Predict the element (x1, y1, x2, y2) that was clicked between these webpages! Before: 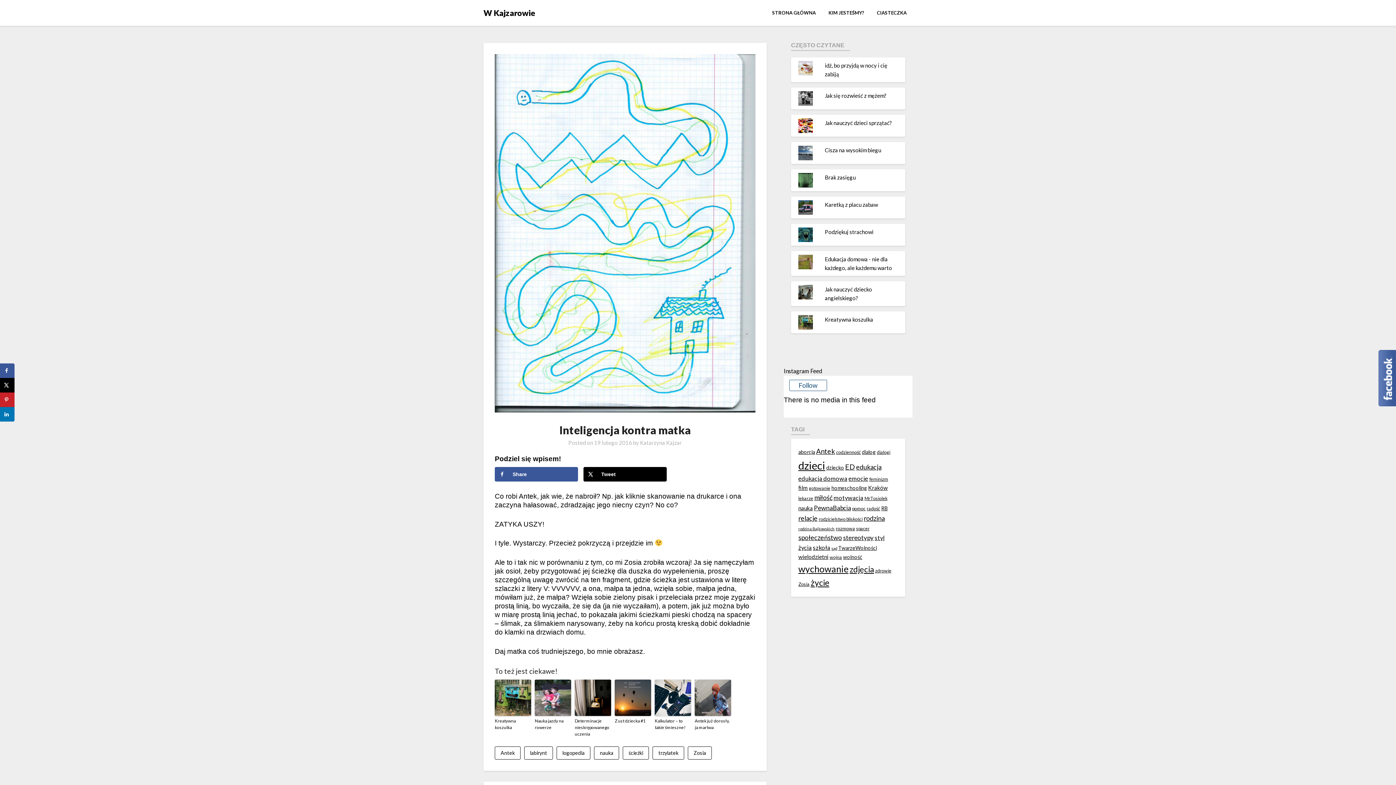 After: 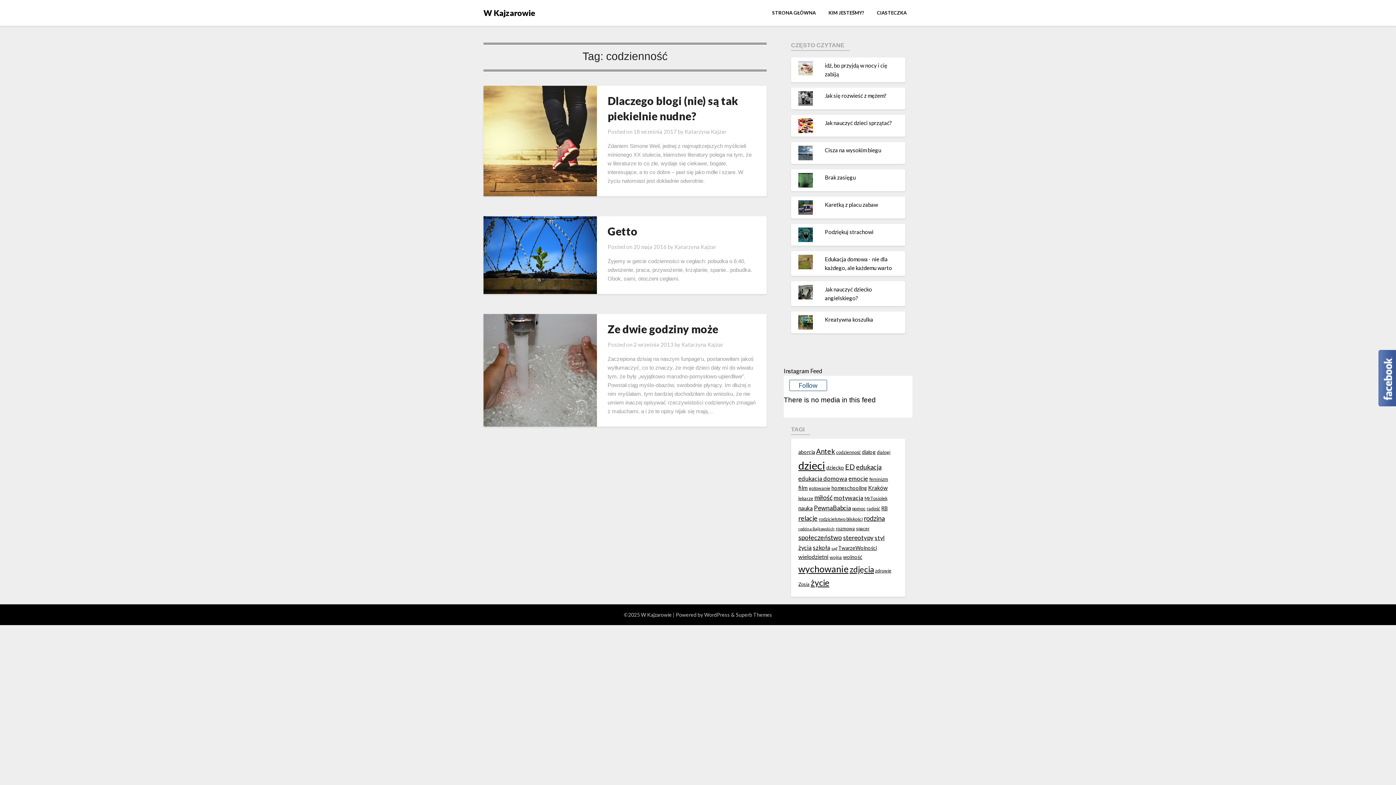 Action: label: codzienność (3 elementy) bbox: (836, 449, 861, 455)